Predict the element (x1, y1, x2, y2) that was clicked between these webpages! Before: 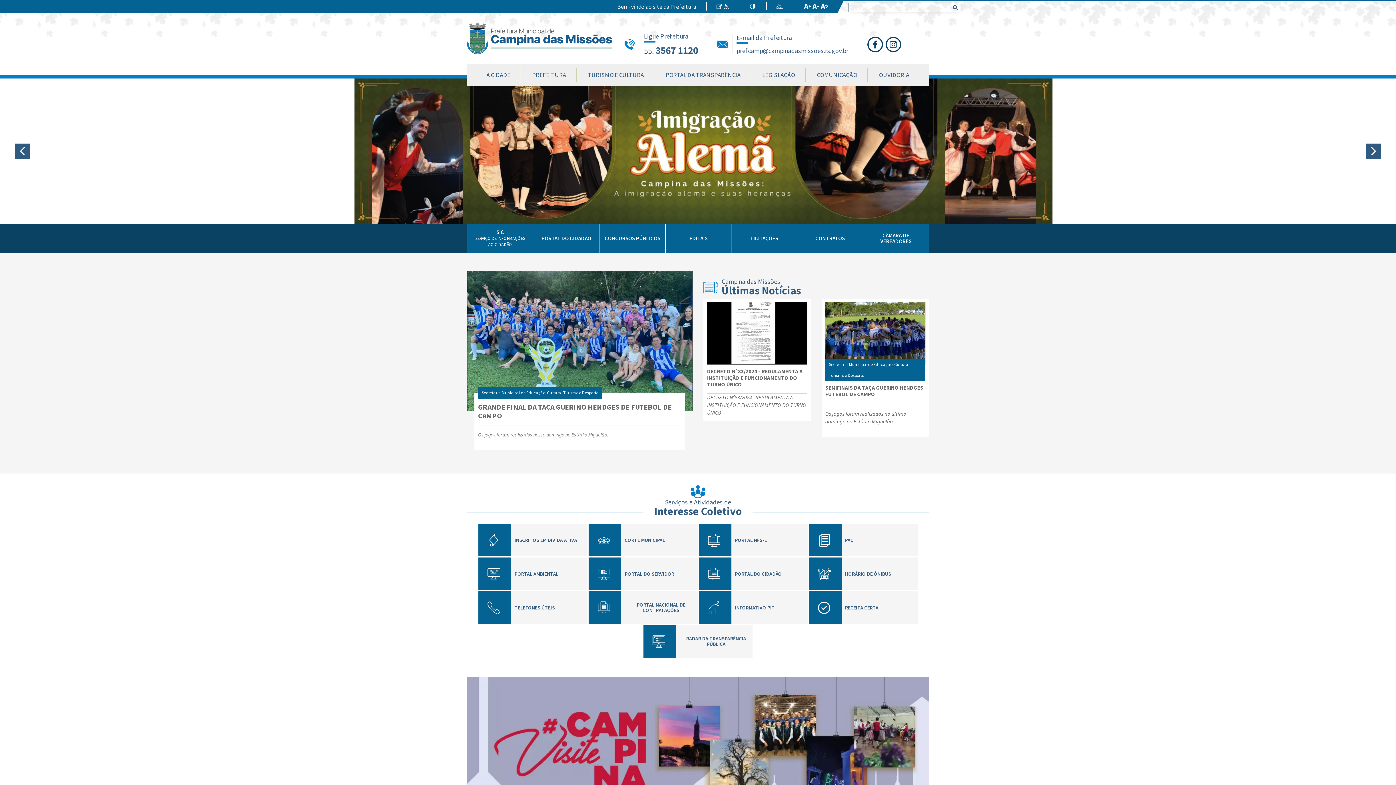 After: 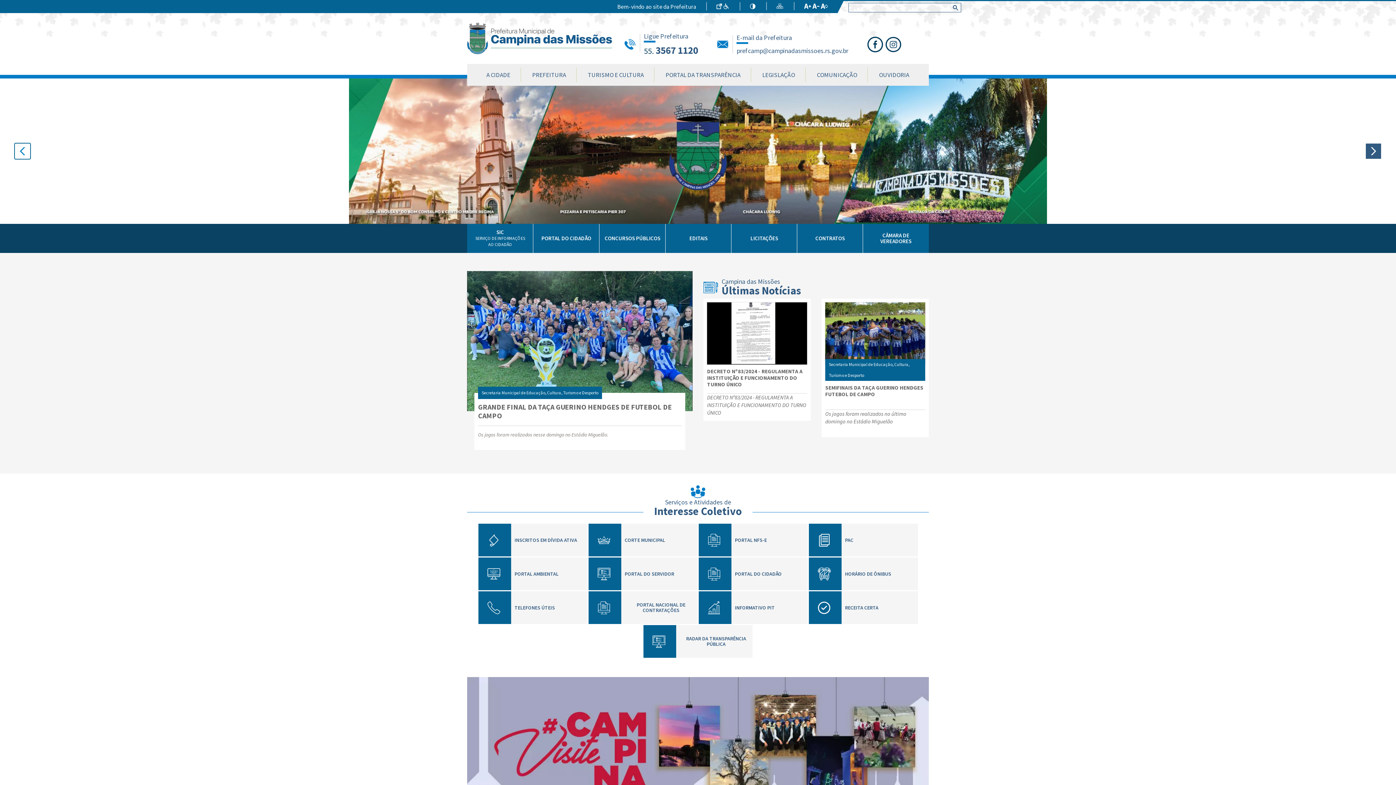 Action: bbox: (14, 143, 30, 159)